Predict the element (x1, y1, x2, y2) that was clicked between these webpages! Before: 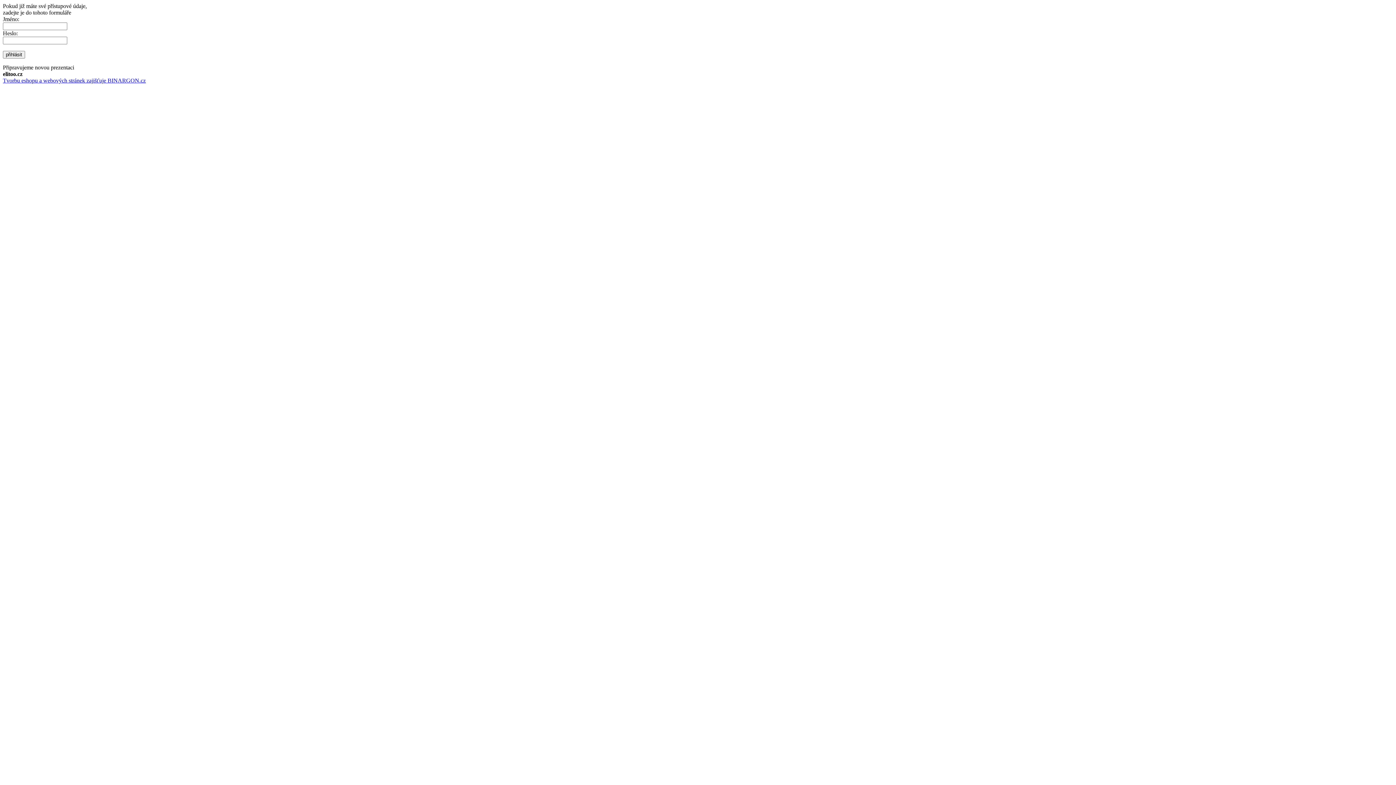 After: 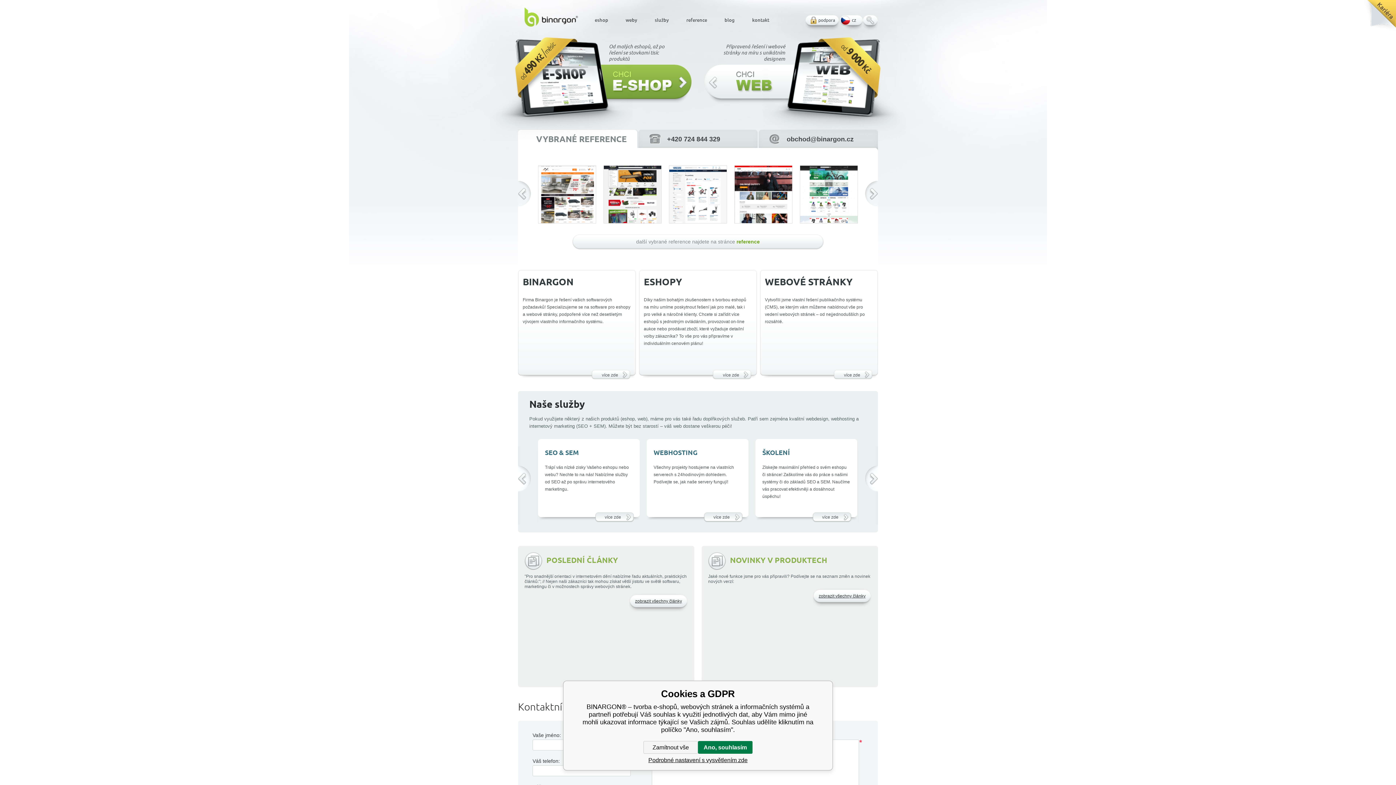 Action: label: Tvorbu eshopu a webových stránek zajišťuje BINARGON.cz bbox: (2, 77, 145, 83)